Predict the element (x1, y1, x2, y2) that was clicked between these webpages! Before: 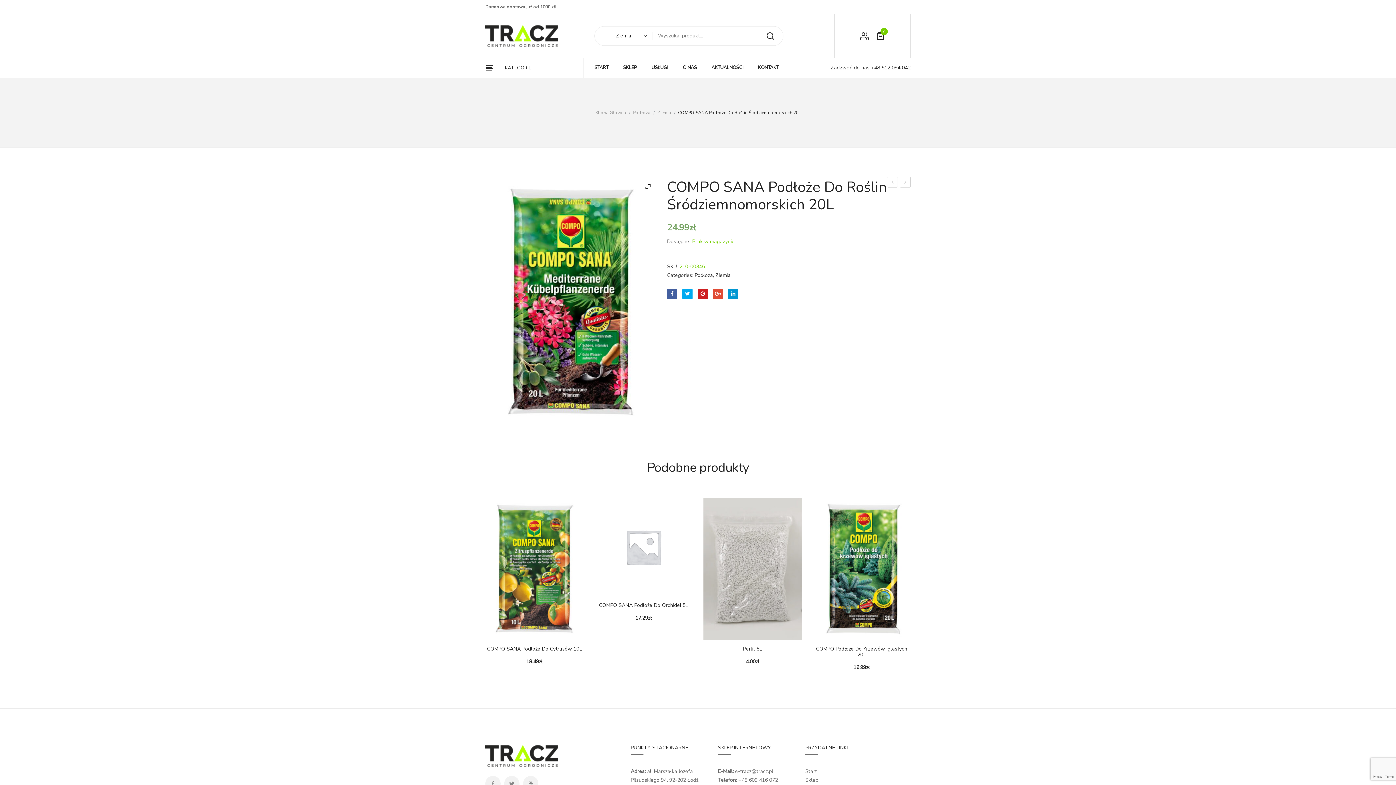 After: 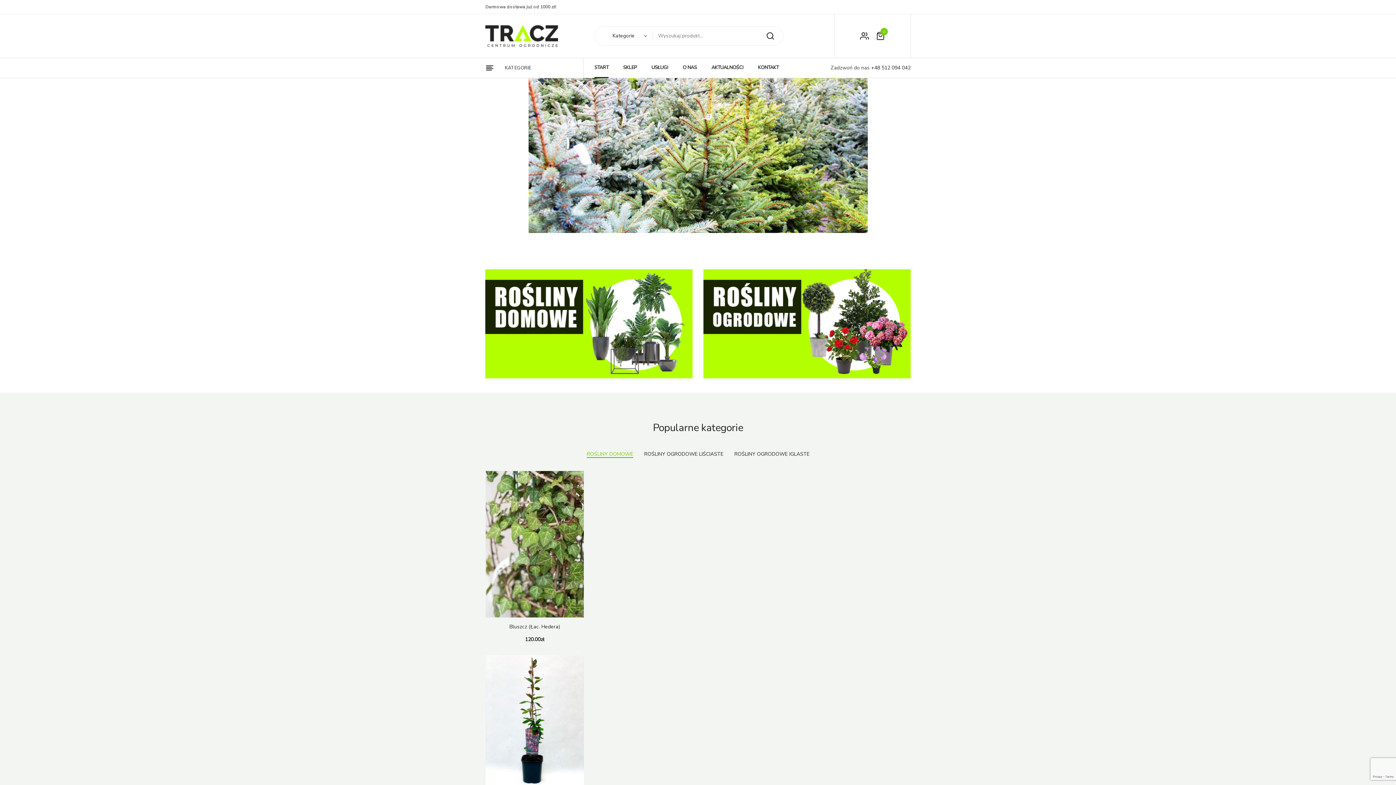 Action: bbox: (485, 25, 558, 46)